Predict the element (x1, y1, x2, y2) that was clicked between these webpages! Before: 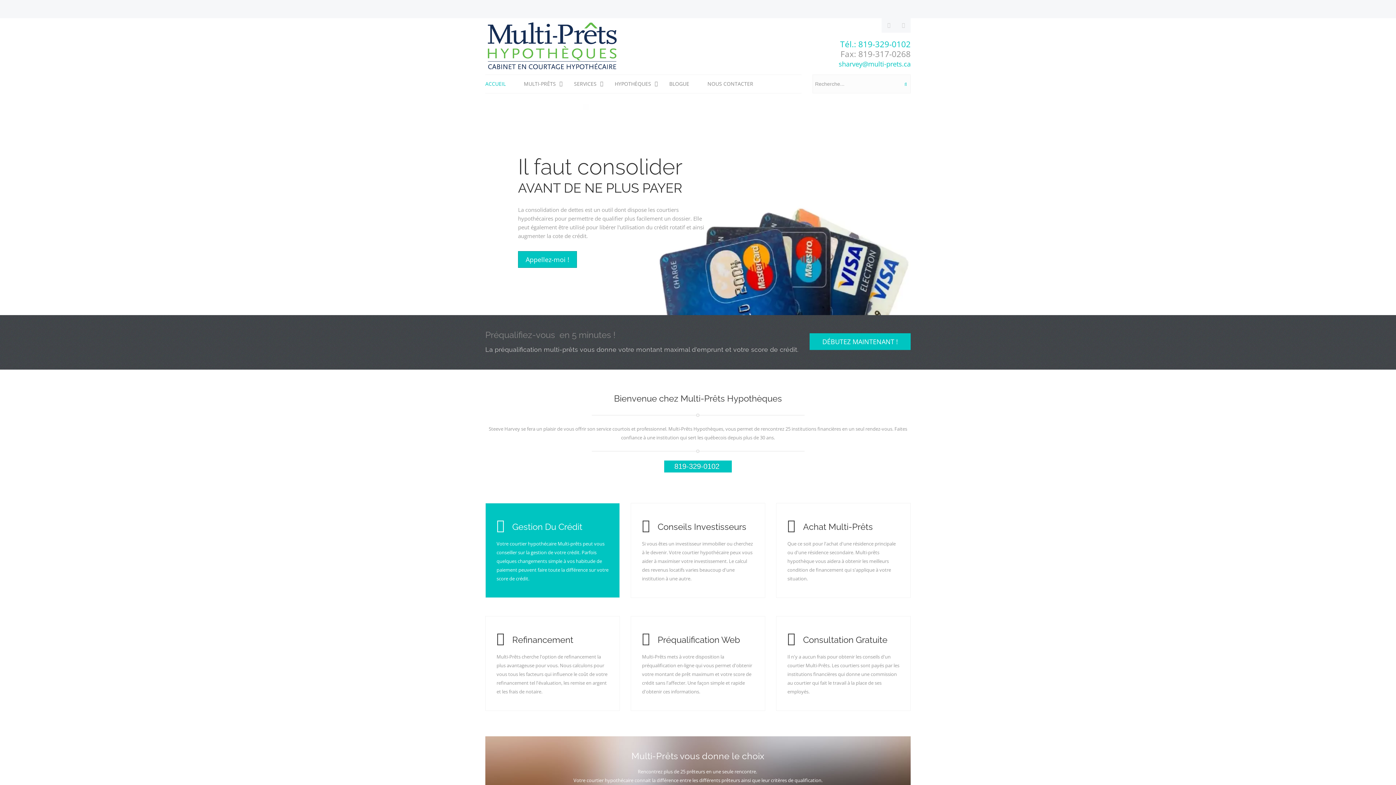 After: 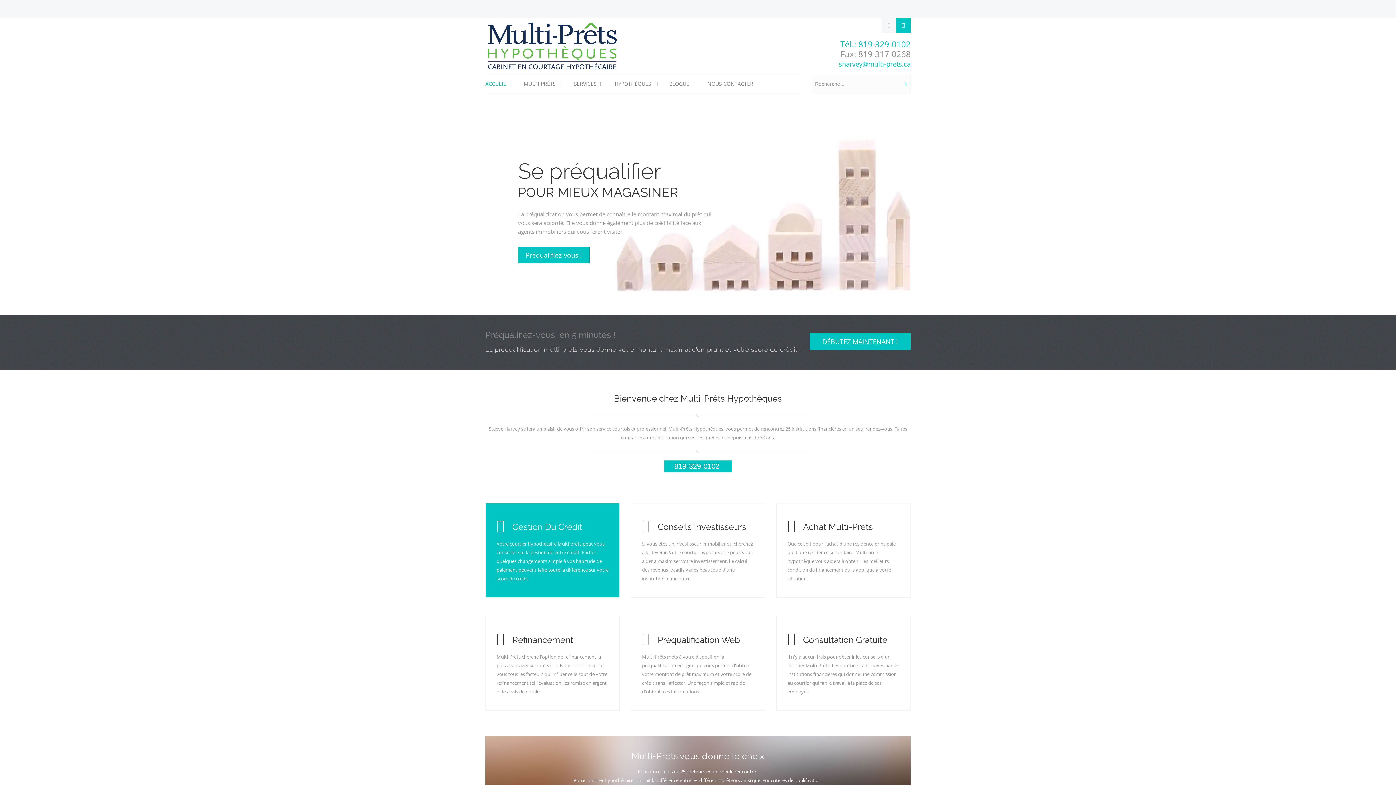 Action: bbox: (896, 21, 910, 28)